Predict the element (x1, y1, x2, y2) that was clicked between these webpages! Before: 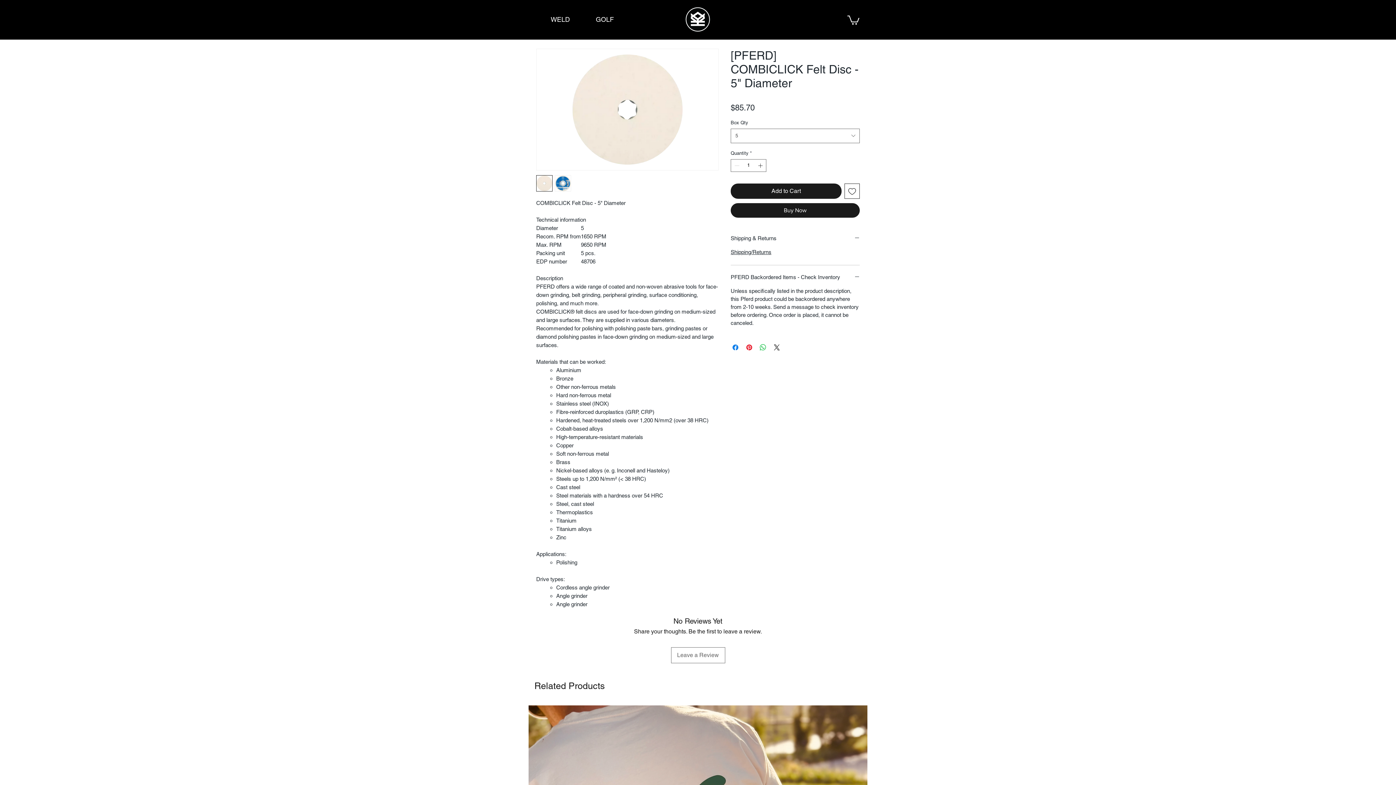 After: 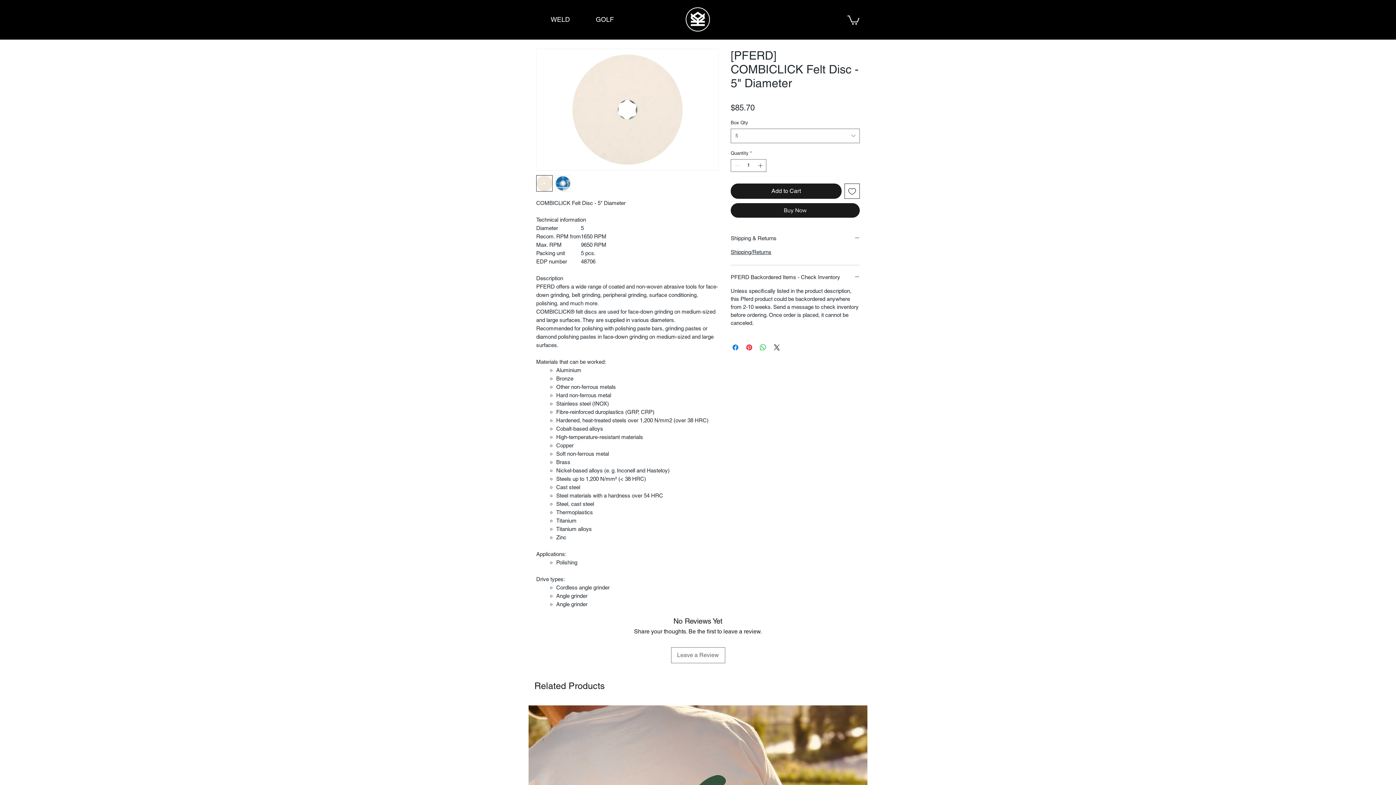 Action: bbox: (536, 175, 552, 191)